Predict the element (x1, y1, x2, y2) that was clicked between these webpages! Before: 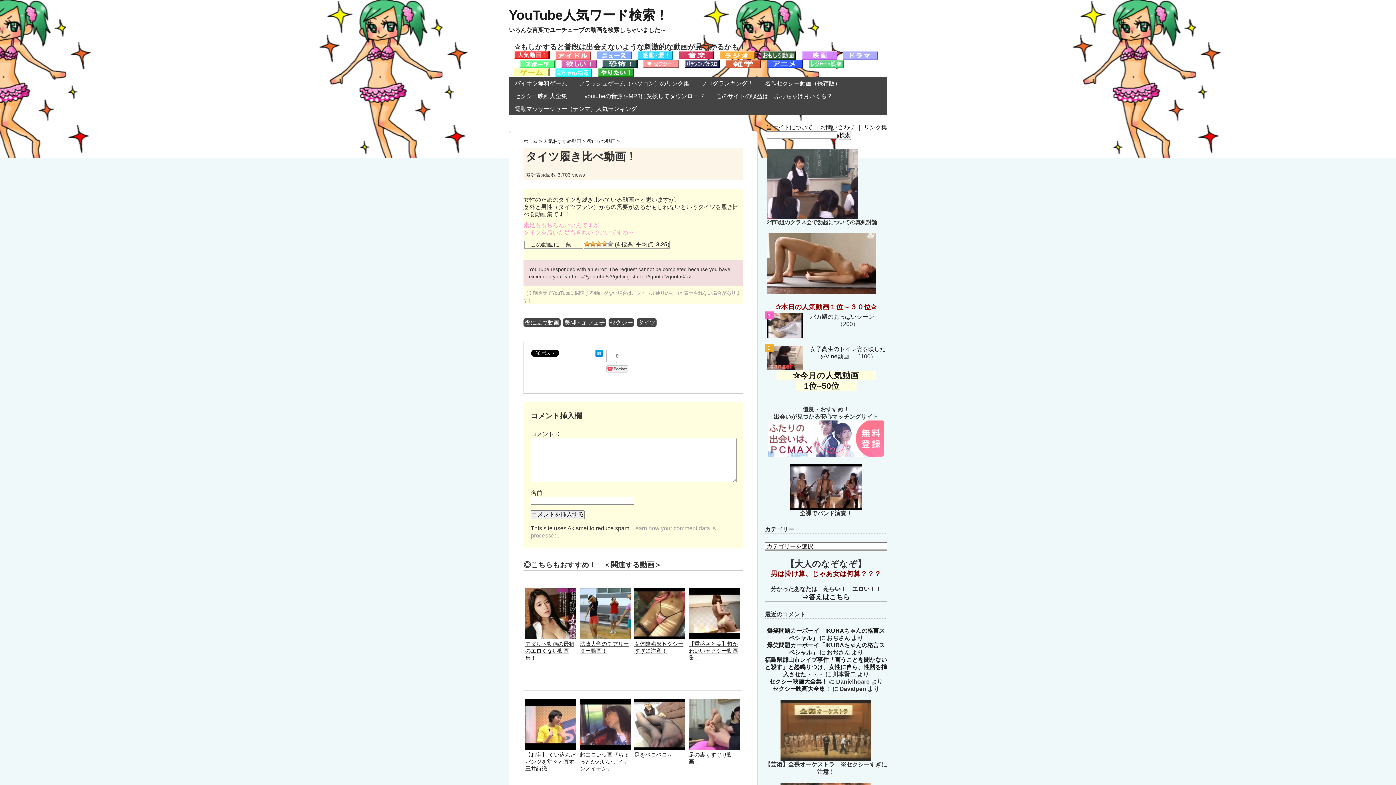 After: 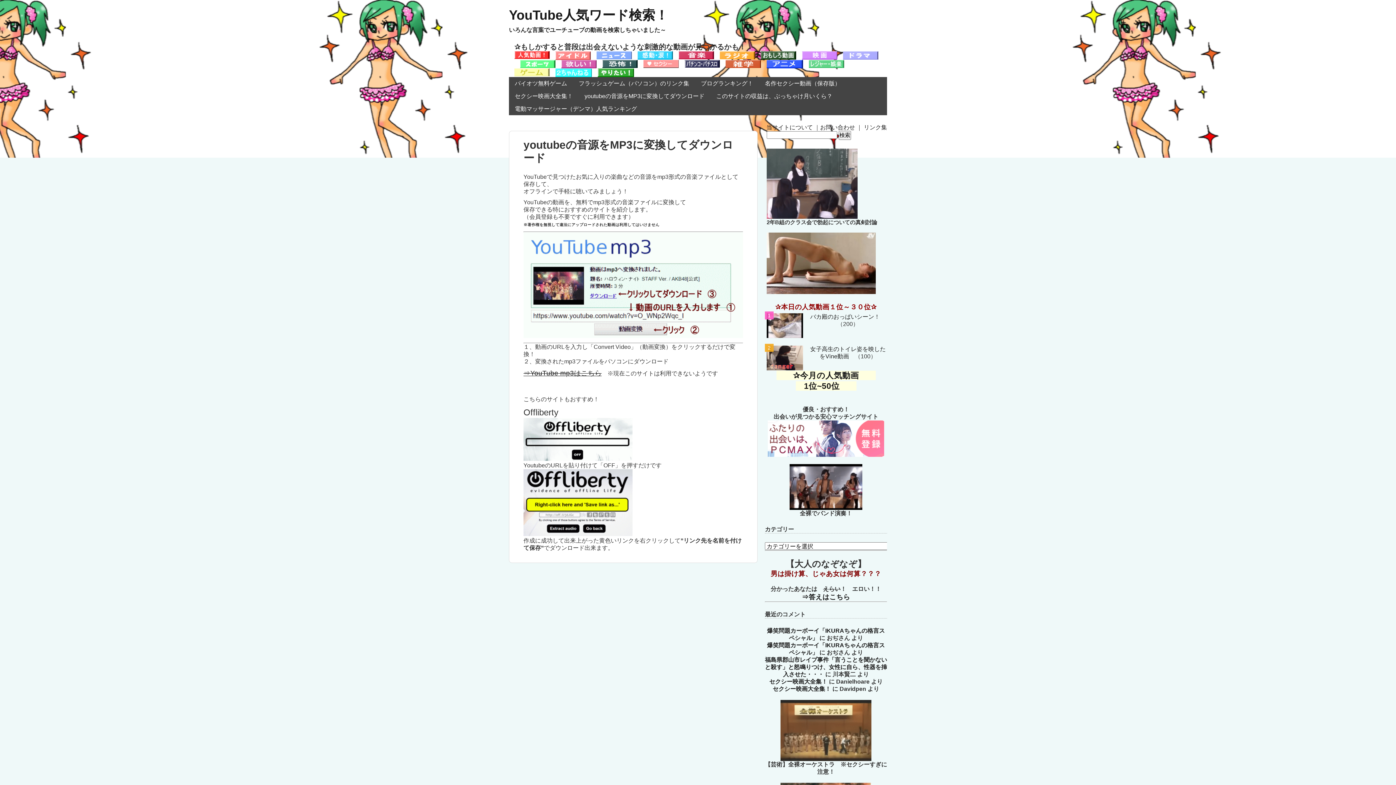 Action: label: youtubeの音源をMP3に変換してダウンロード bbox: (578, 89, 710, 102)